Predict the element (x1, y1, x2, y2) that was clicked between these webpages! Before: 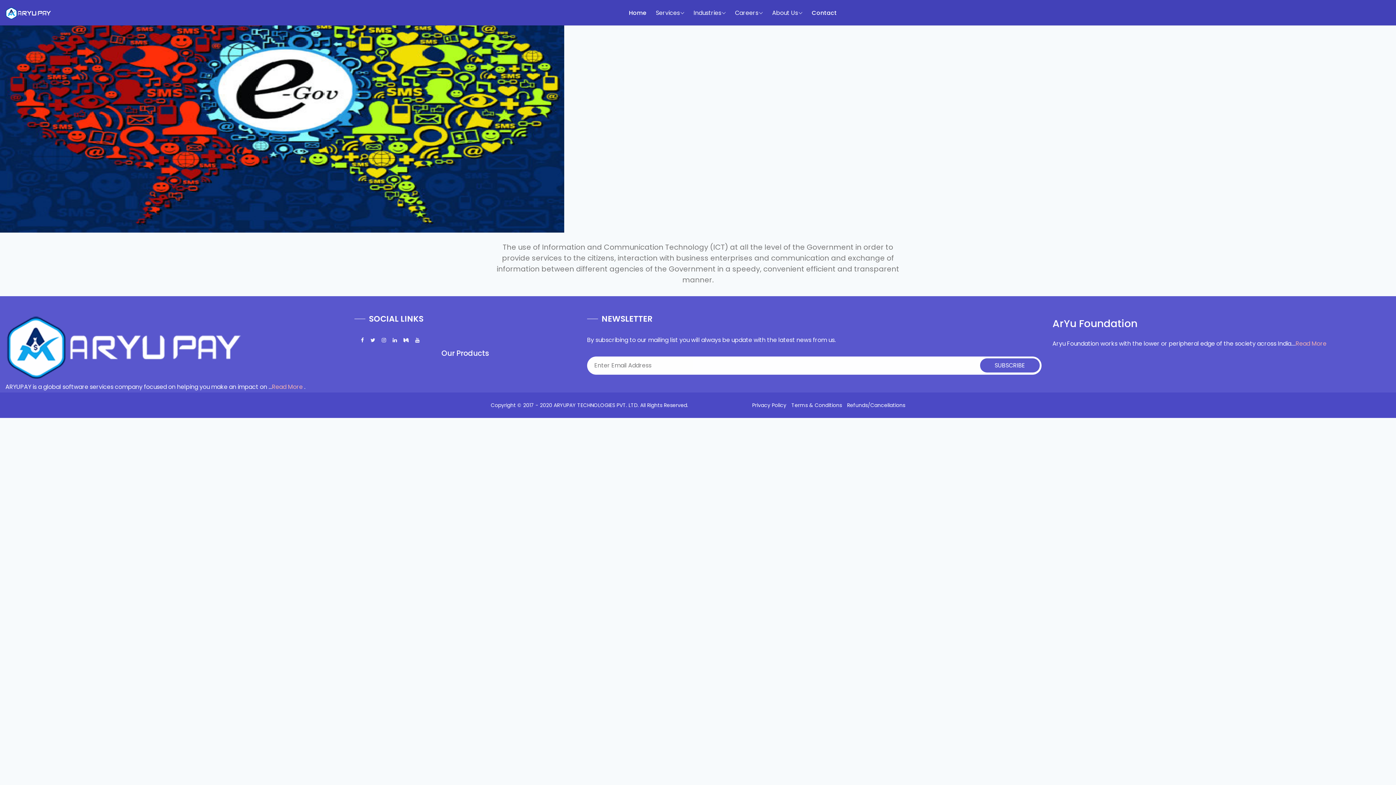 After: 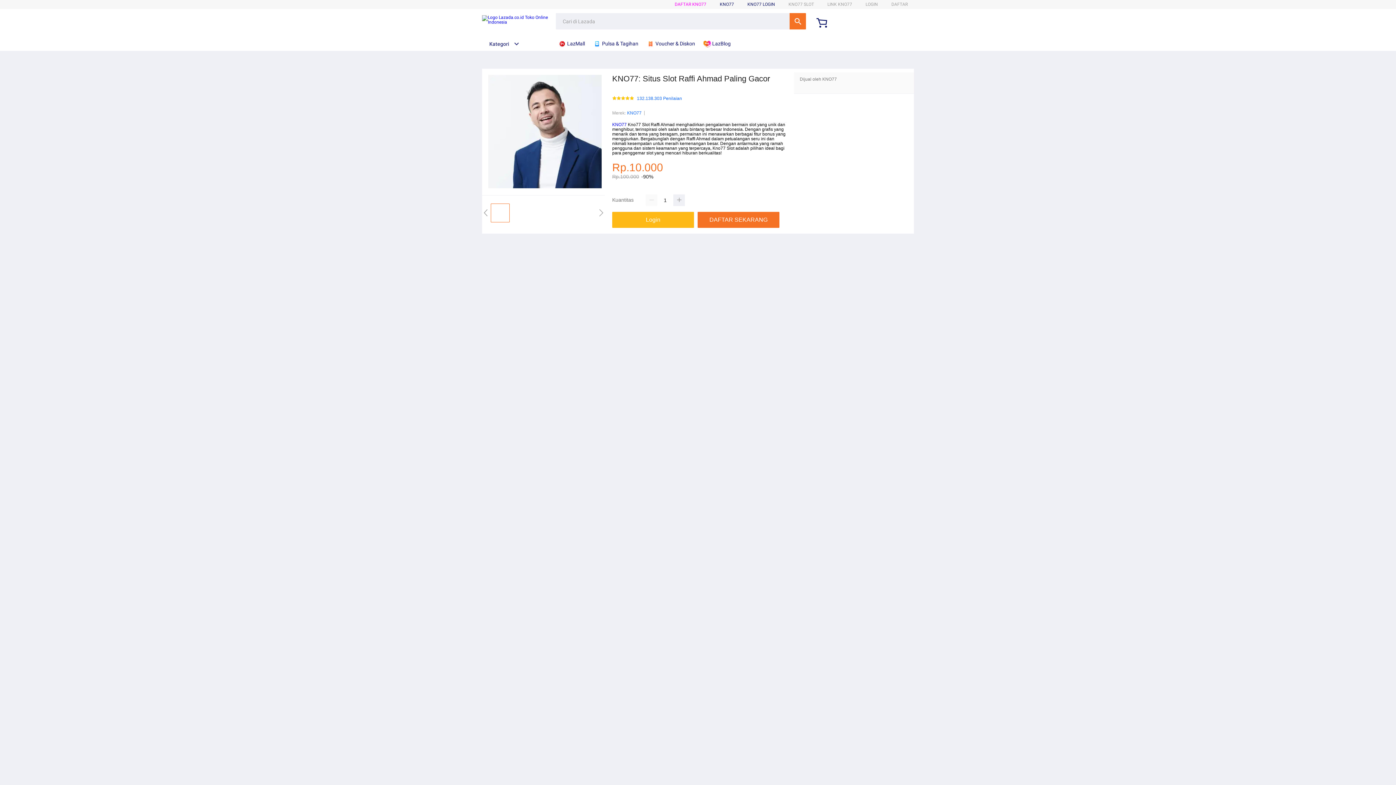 Action: label: Read More bbox: (1295, 339, 1326, 348)